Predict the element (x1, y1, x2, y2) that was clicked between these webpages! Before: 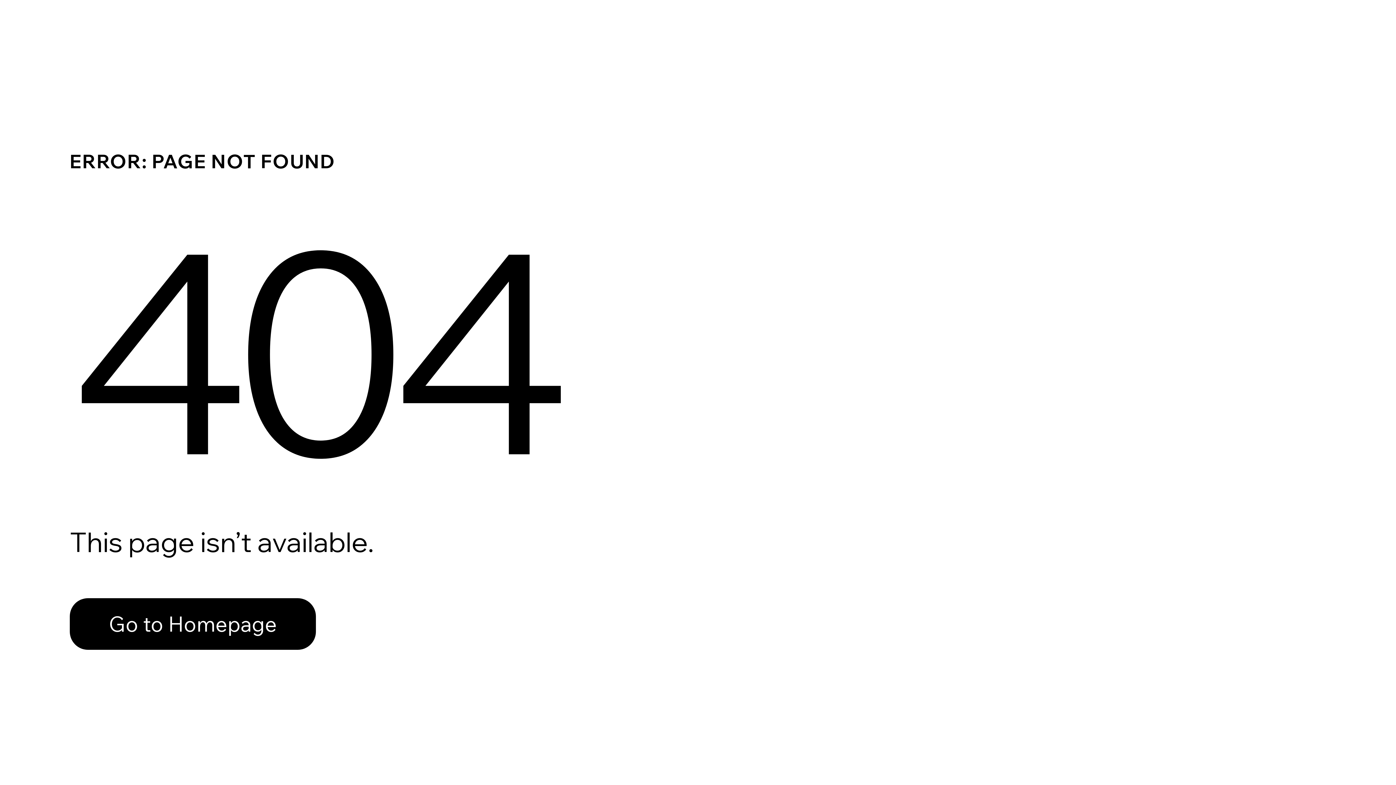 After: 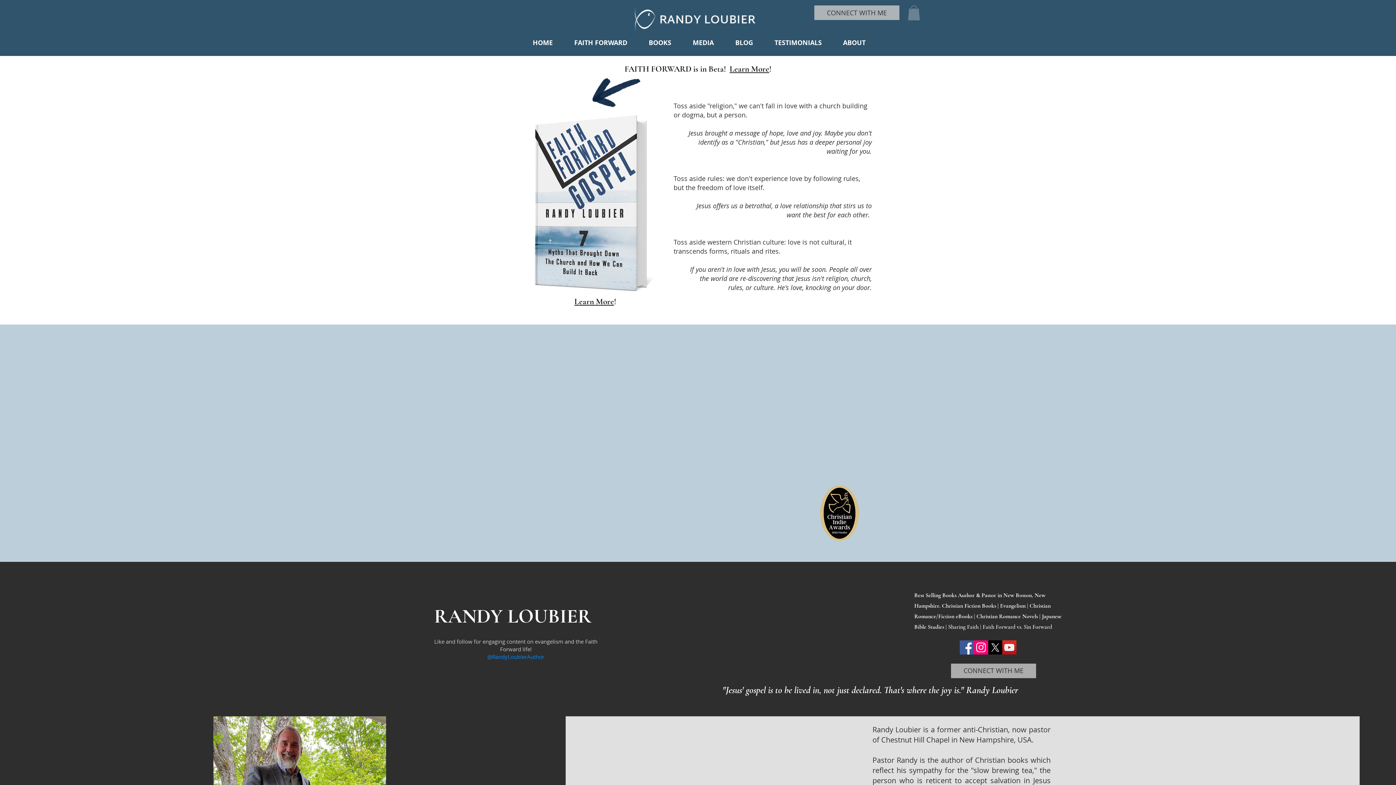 Action: label: Go to Homepage bbox: (69, 598, 316, 650)